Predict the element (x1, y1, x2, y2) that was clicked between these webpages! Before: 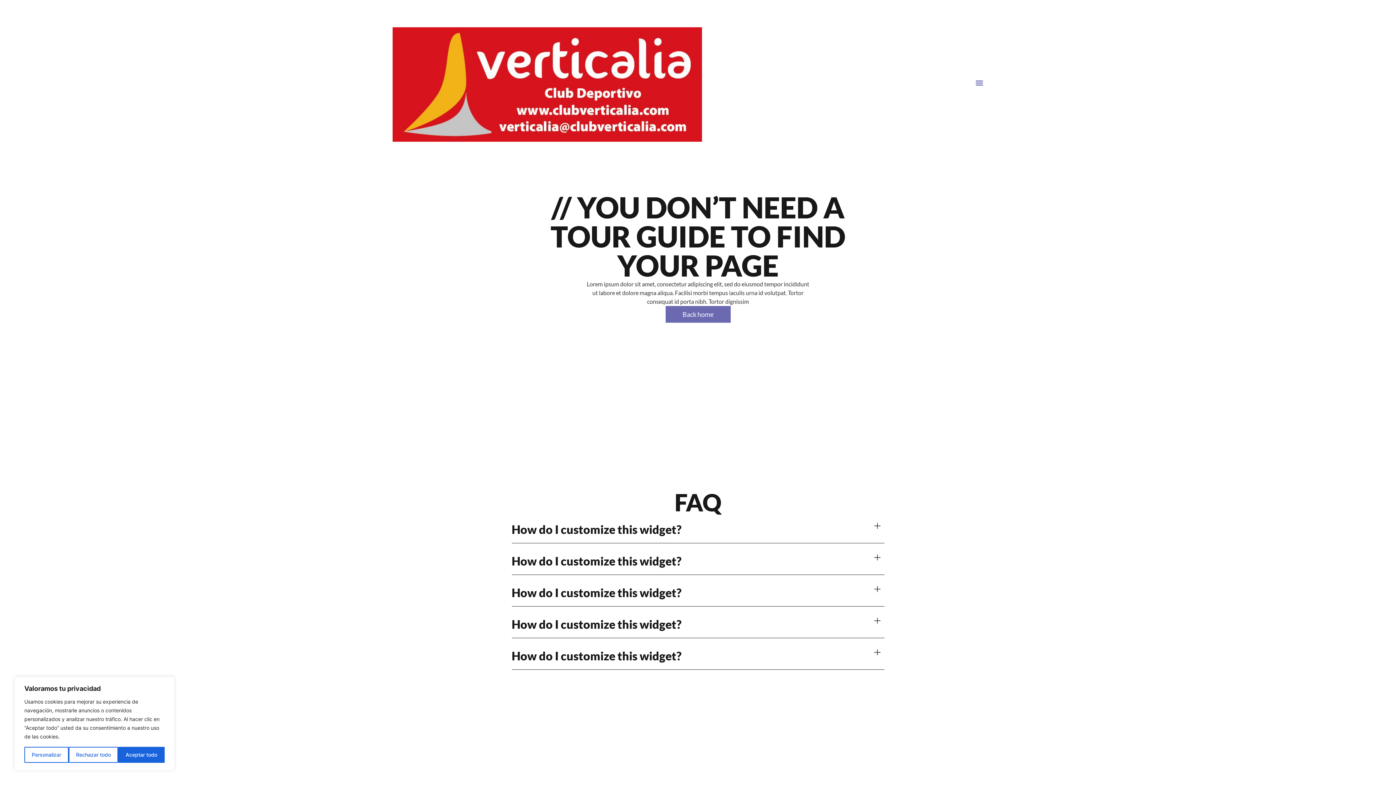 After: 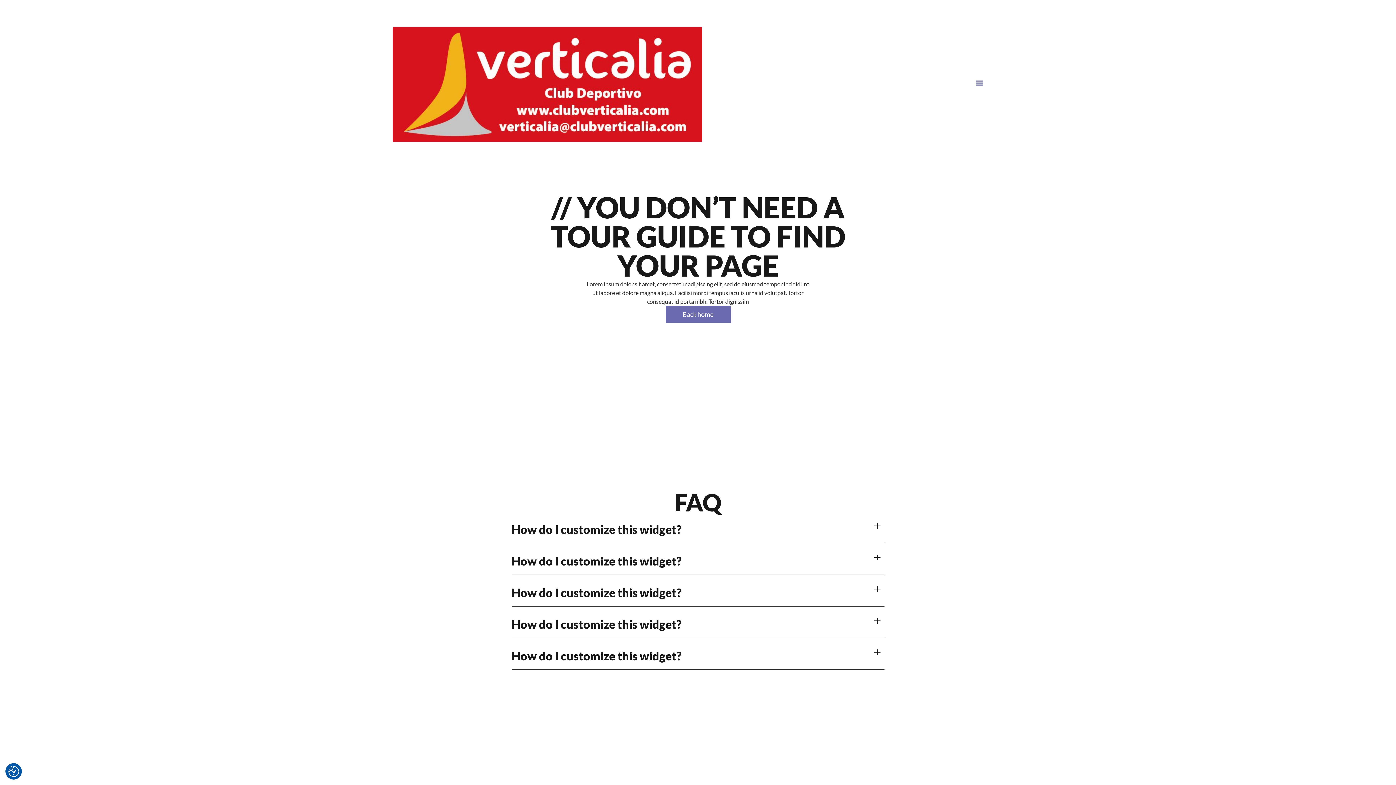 Action: label: Rechazar todo bbox: (68, 747, 118, 763)